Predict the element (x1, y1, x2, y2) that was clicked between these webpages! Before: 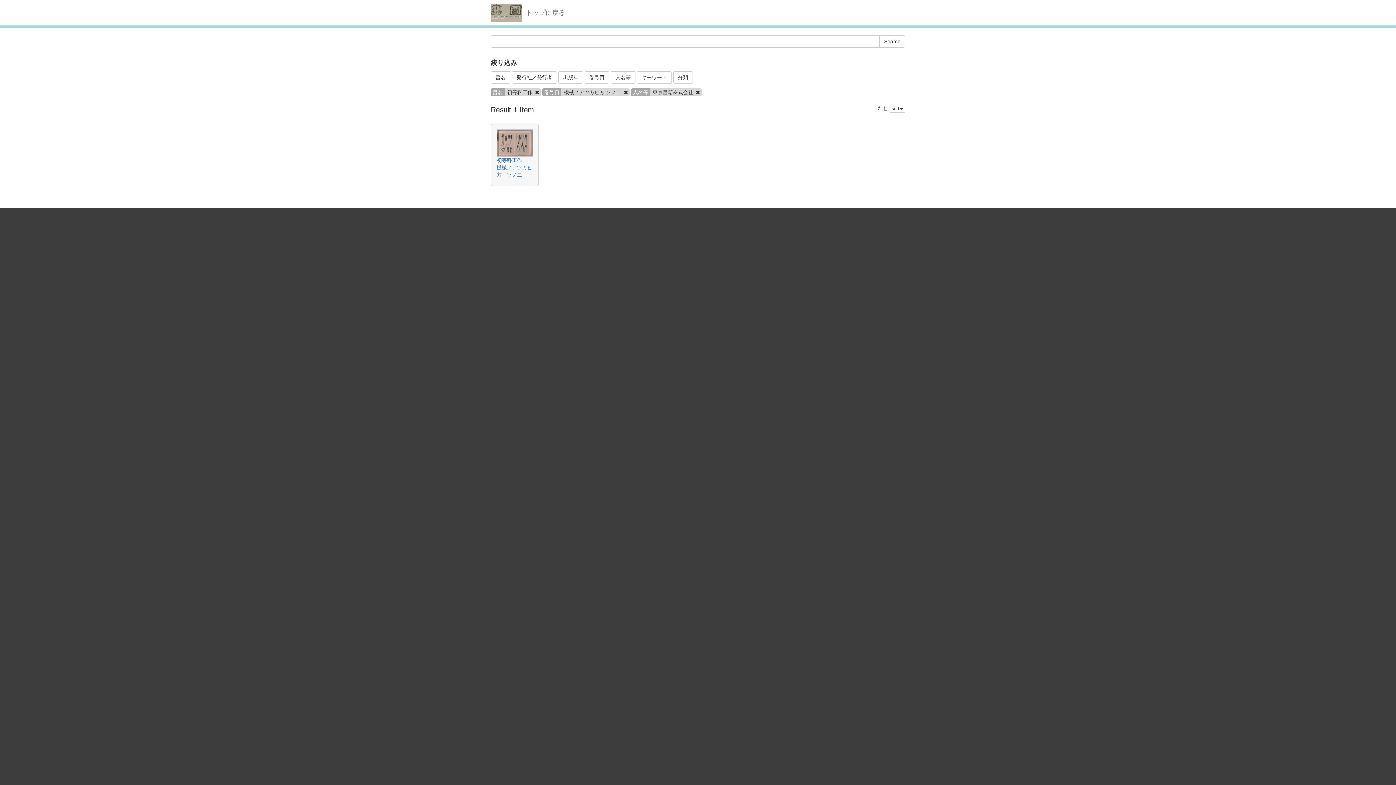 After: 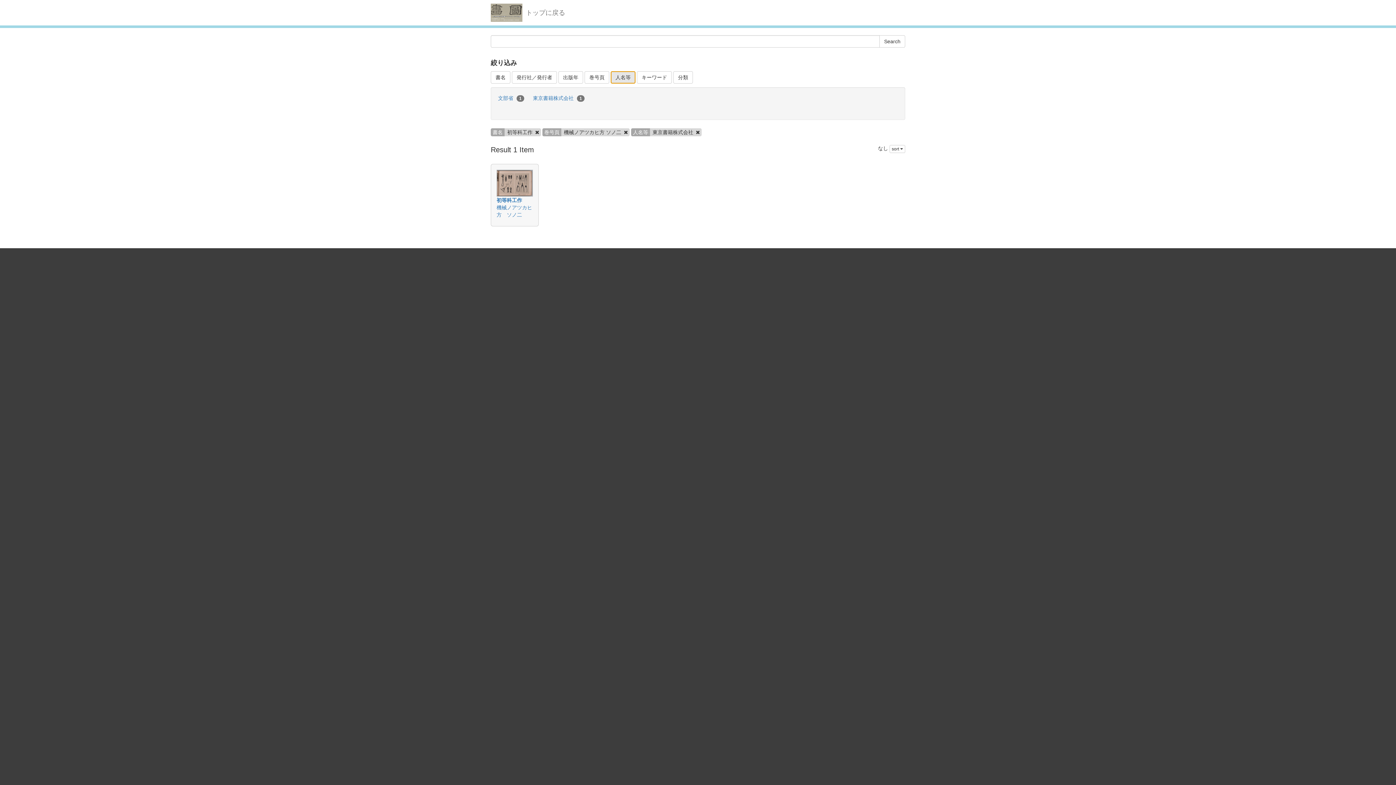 Action: label: 人名等 bbox: (610, 71, 635, 83)